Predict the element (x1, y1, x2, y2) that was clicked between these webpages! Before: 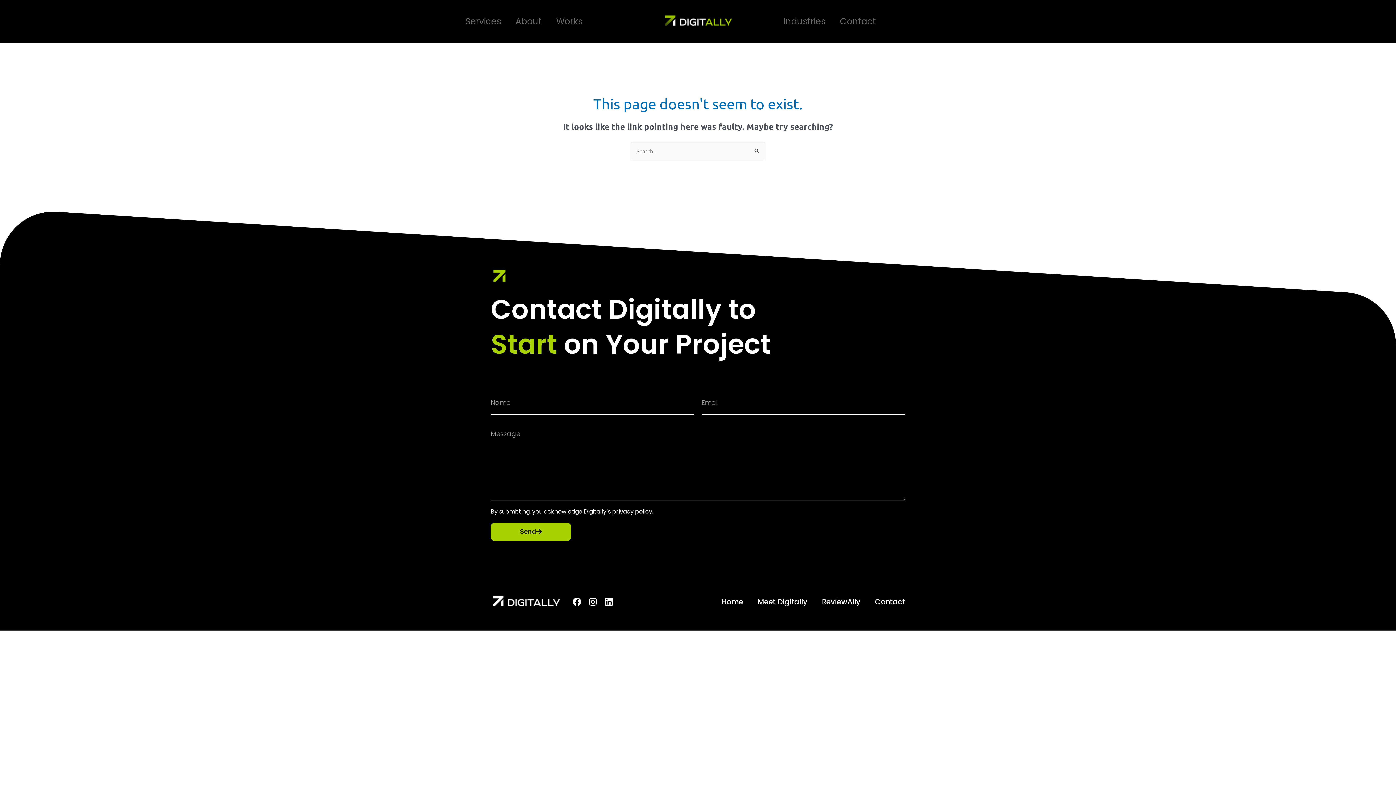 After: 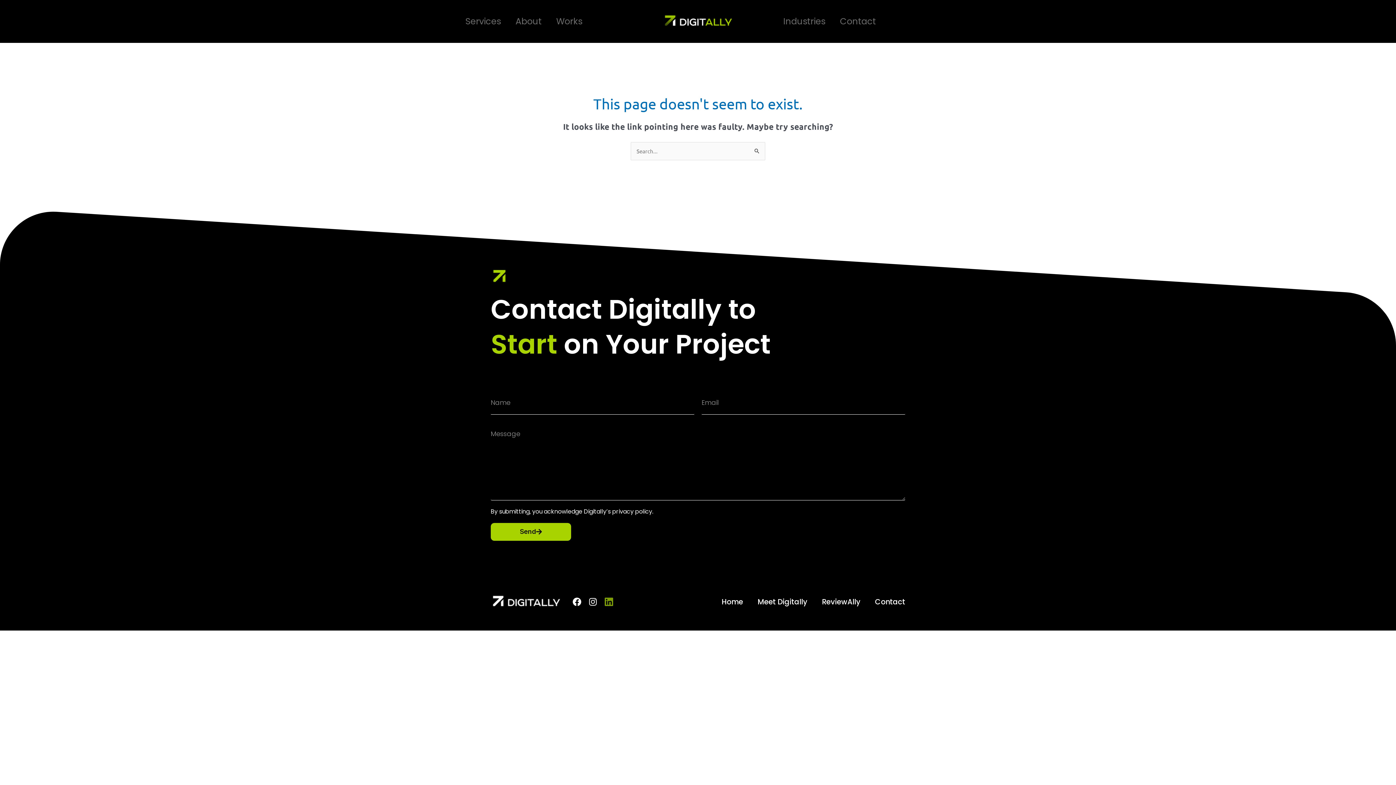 Action: bbox: (604, 597, 613, 606) label: Linkedin